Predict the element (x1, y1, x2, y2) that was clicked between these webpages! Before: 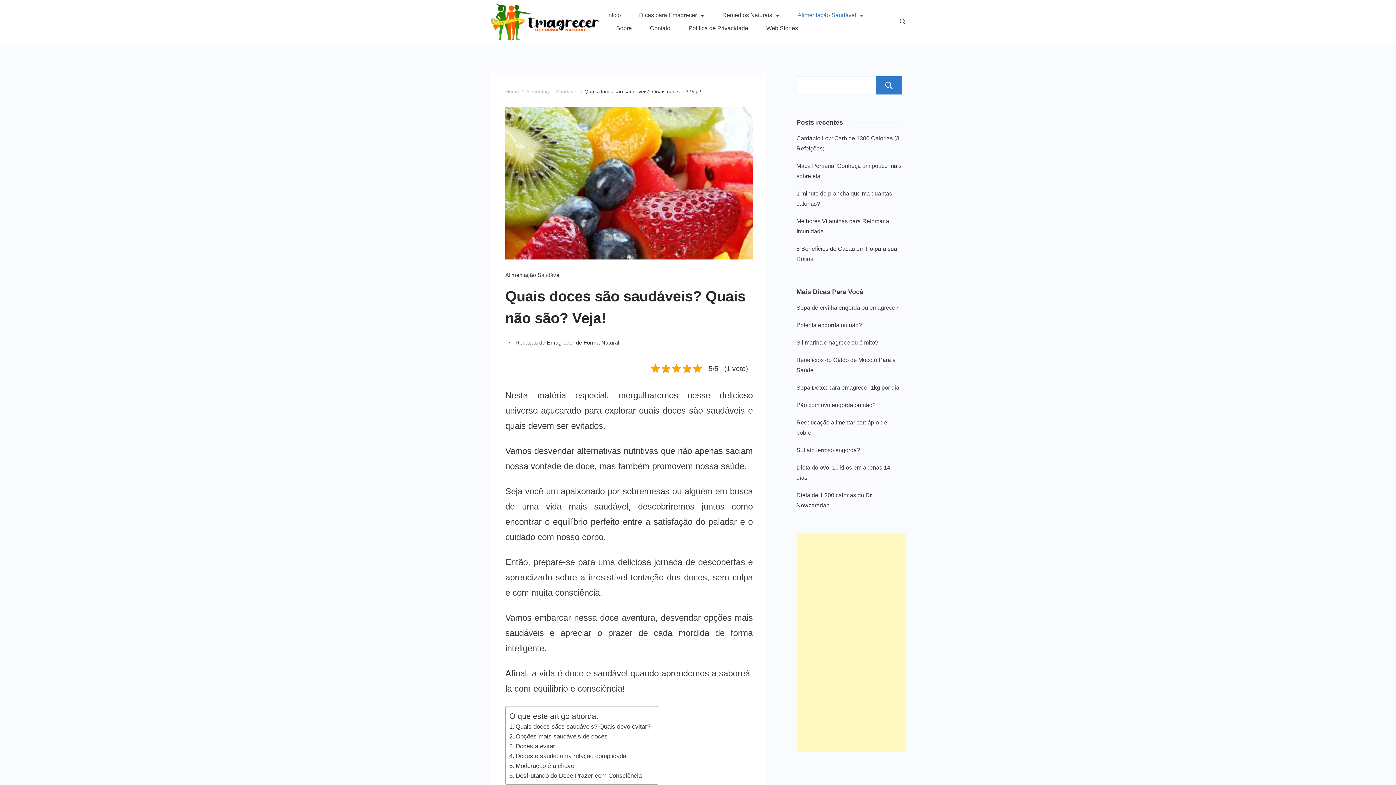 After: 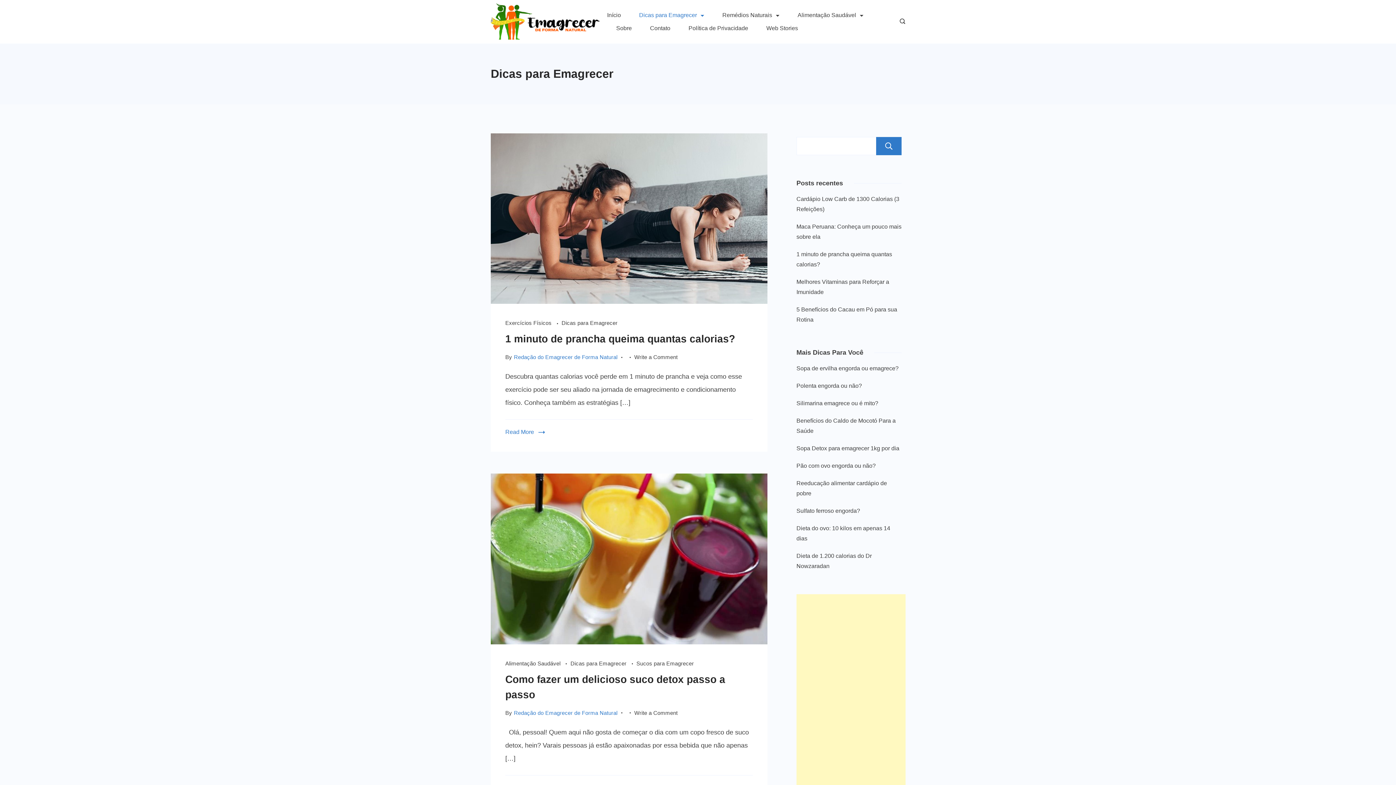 Action: label: Dicas para Emagrecer bbox: (630, 8, 713, 21)